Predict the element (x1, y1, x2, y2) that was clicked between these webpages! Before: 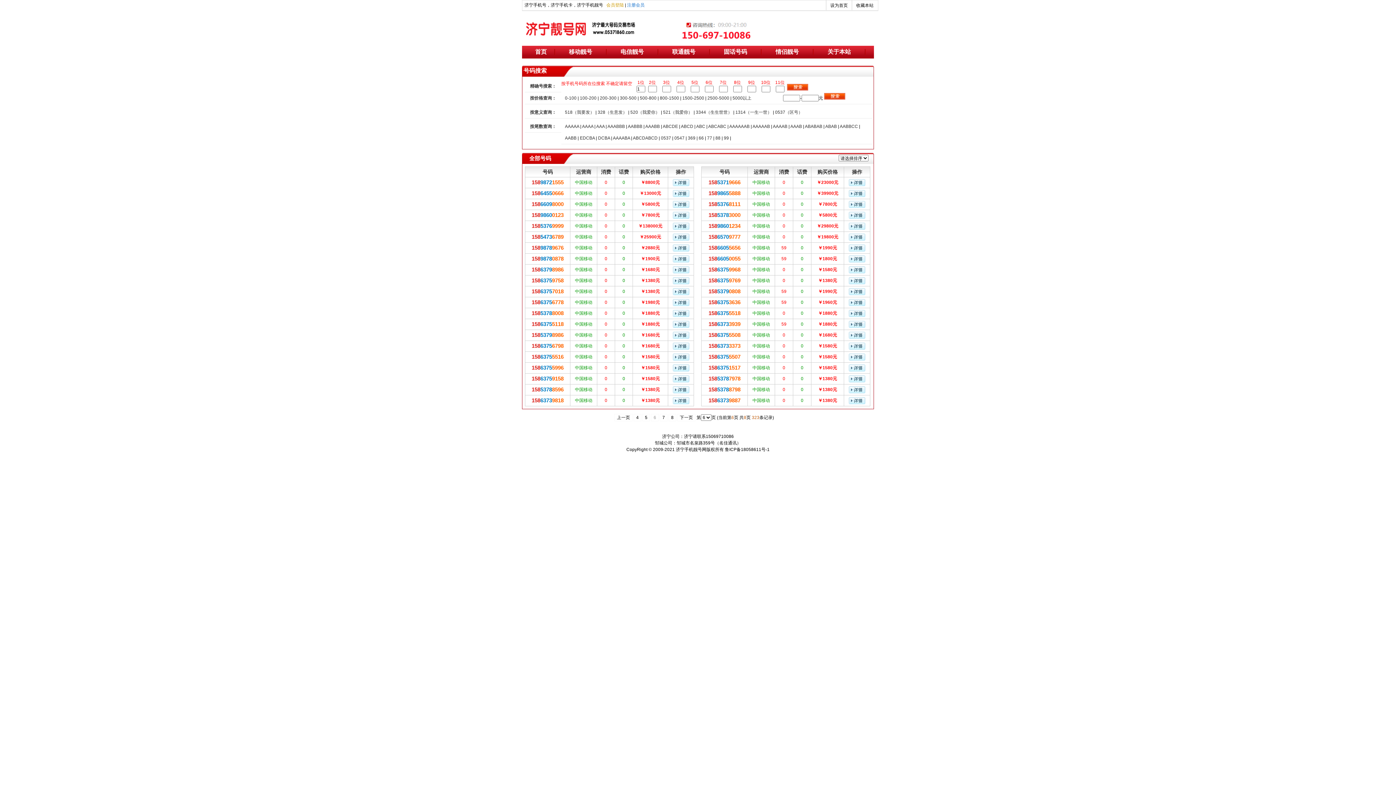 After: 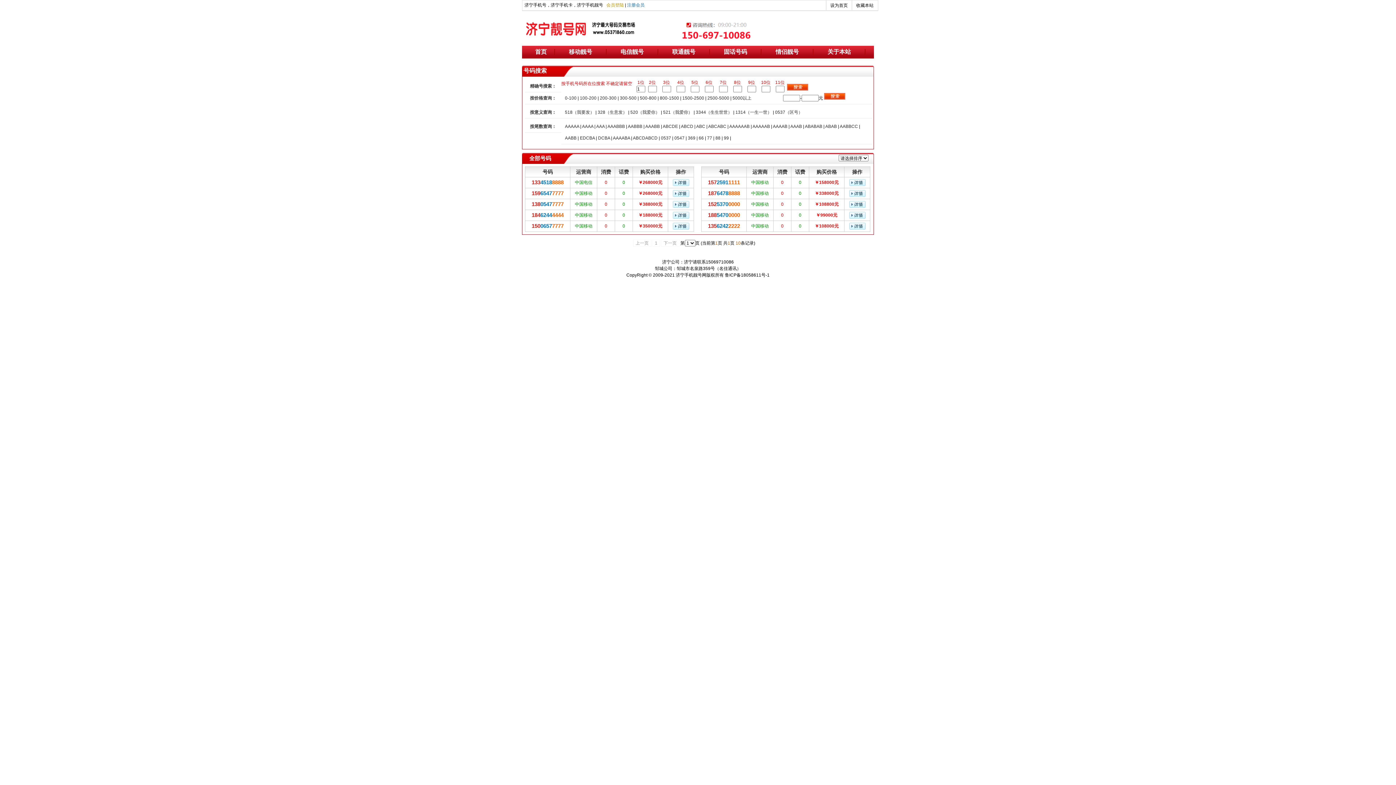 Action: bbox: (565, 124, 579, 129) label: AAAAA